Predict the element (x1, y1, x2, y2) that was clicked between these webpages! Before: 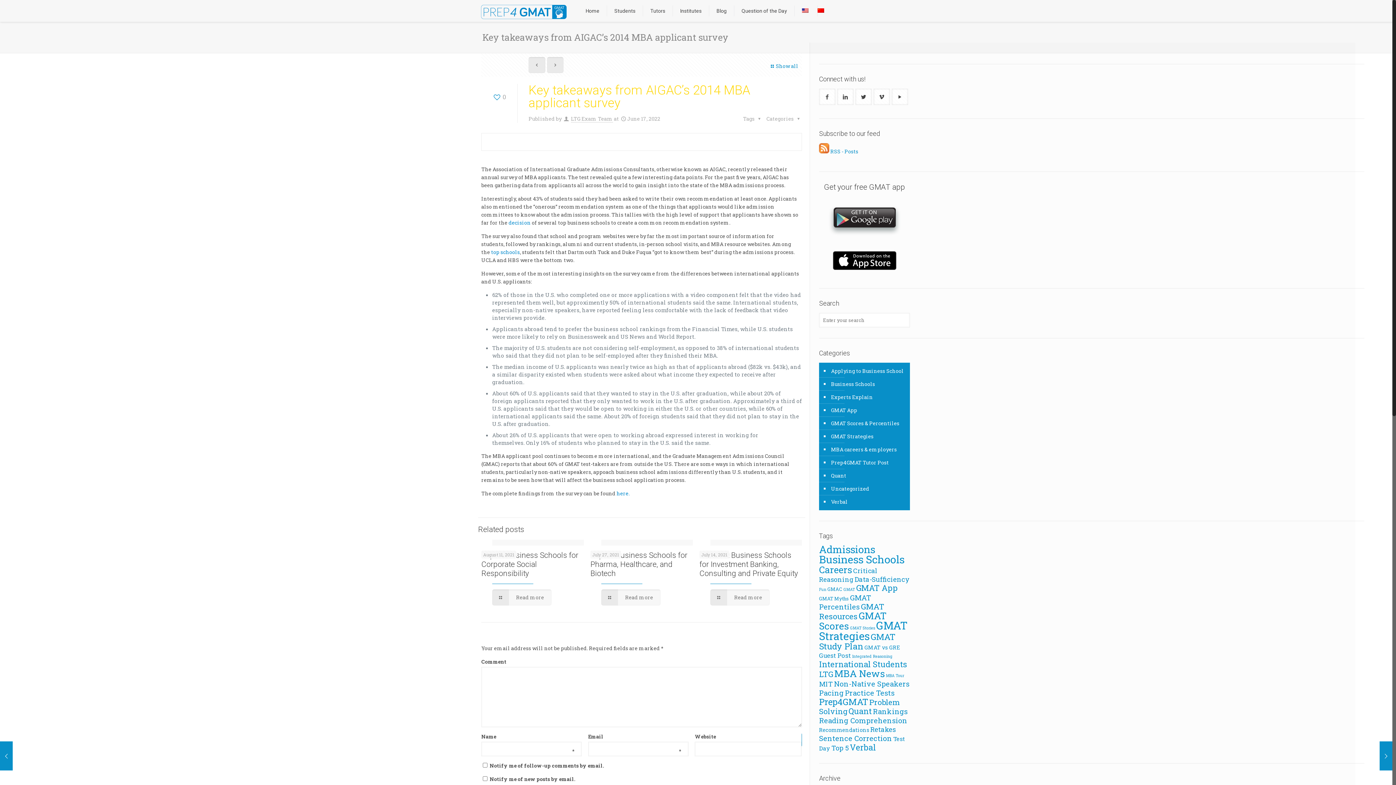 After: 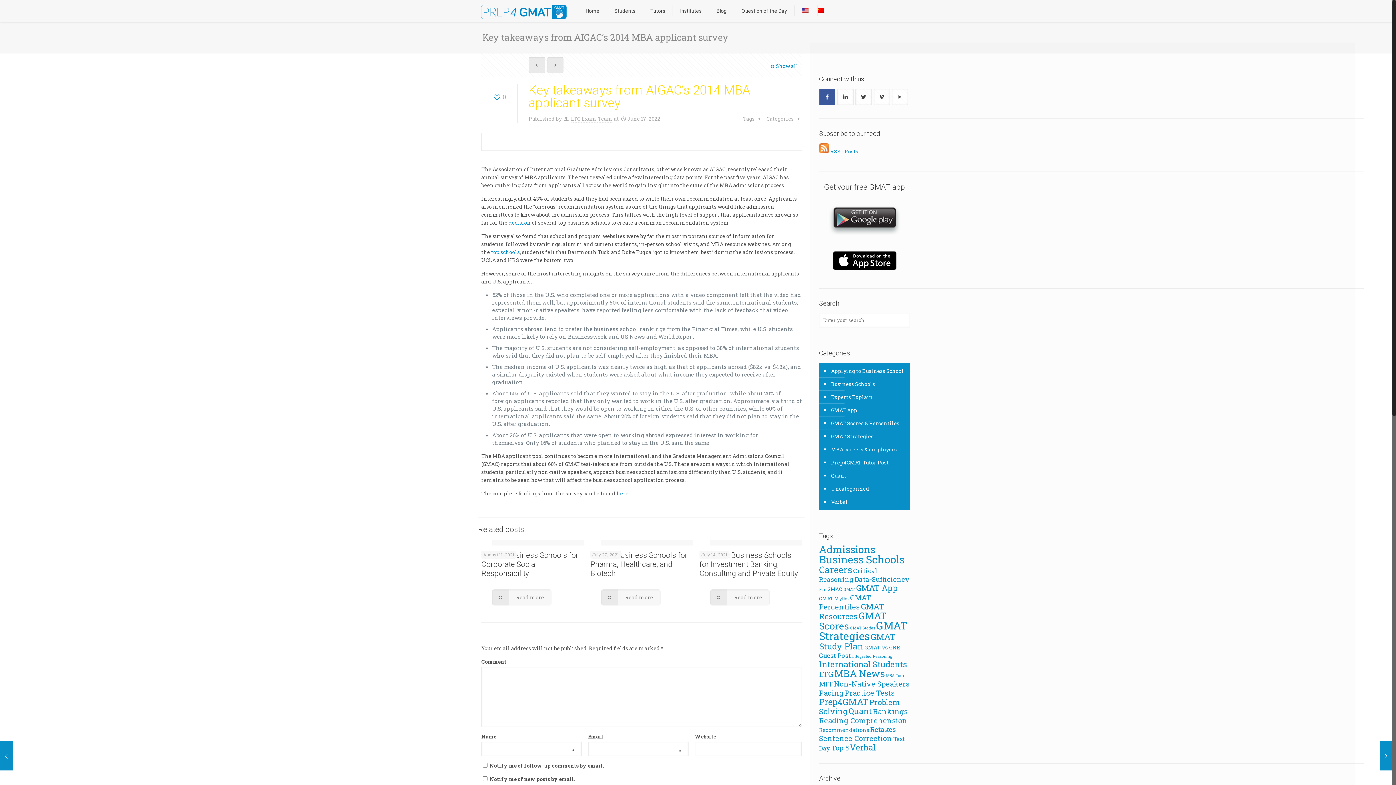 Action: bbox: (819, 88, 835, 105)